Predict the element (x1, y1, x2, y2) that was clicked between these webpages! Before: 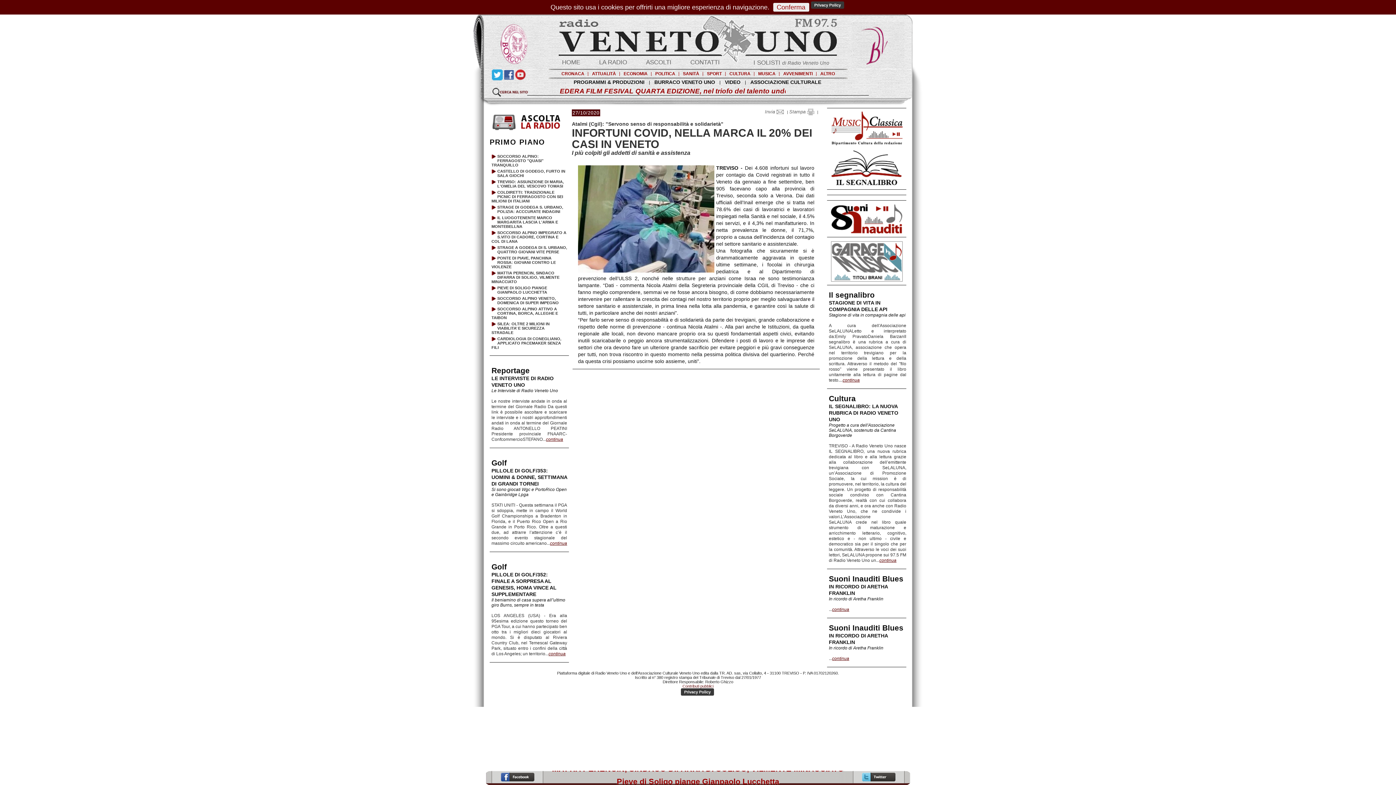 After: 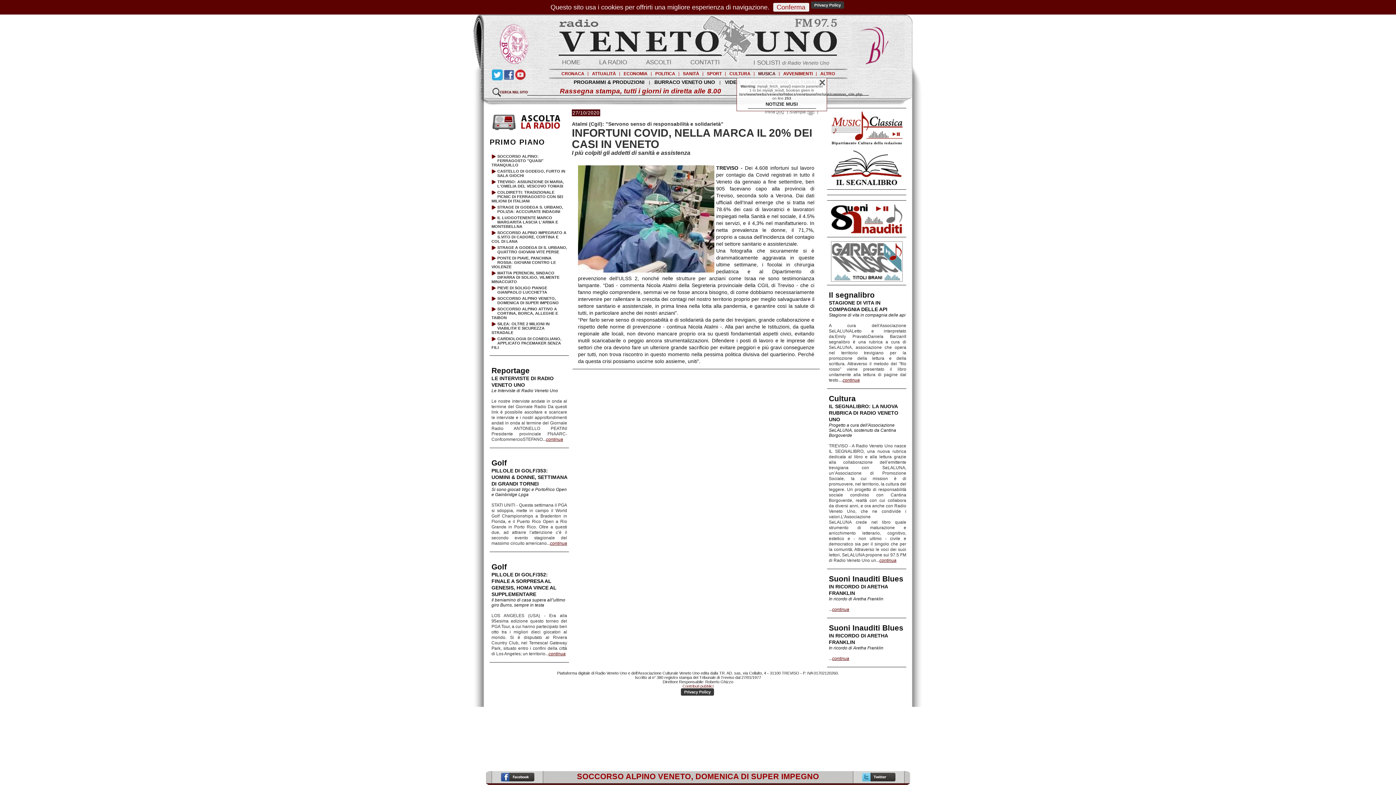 Action: label: MUSICA bbox: (758, 71, 775, 76)